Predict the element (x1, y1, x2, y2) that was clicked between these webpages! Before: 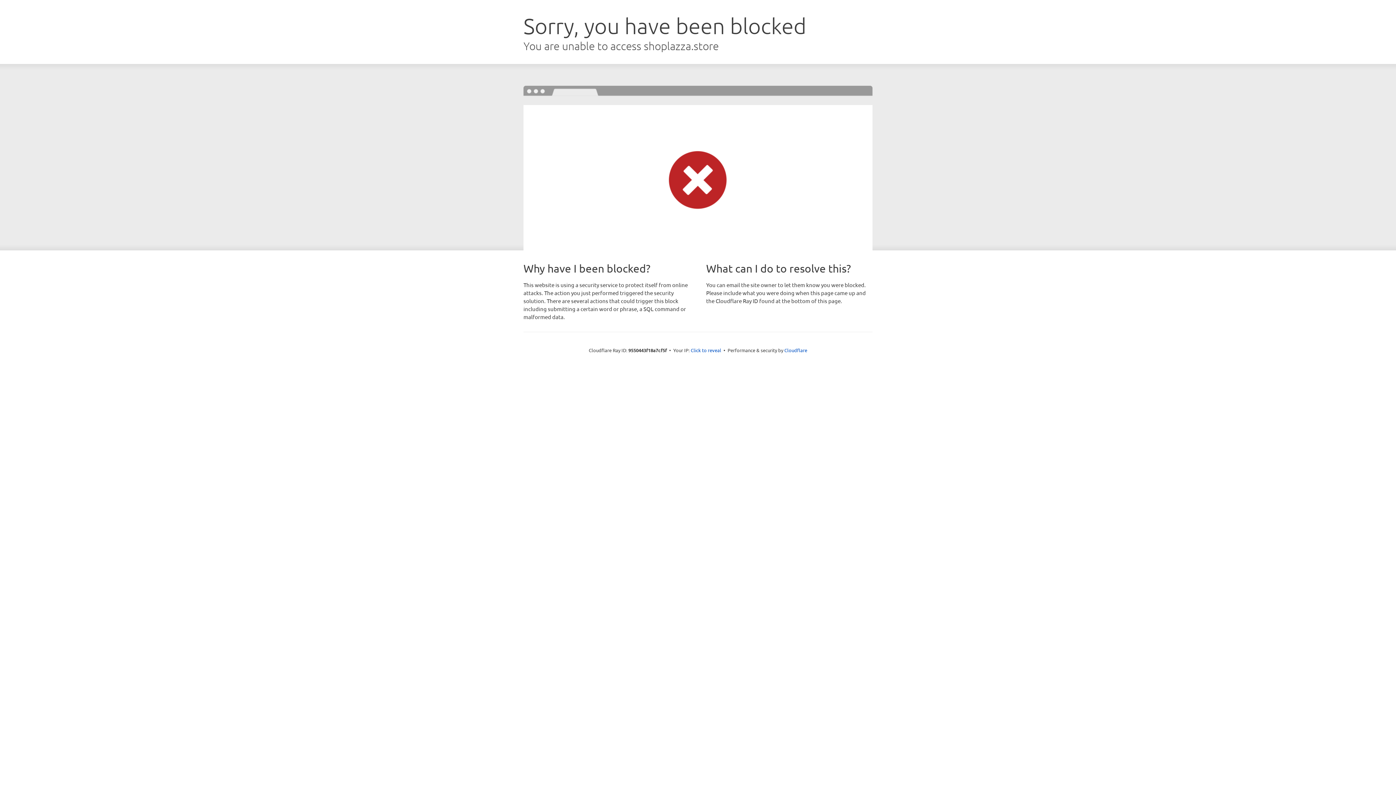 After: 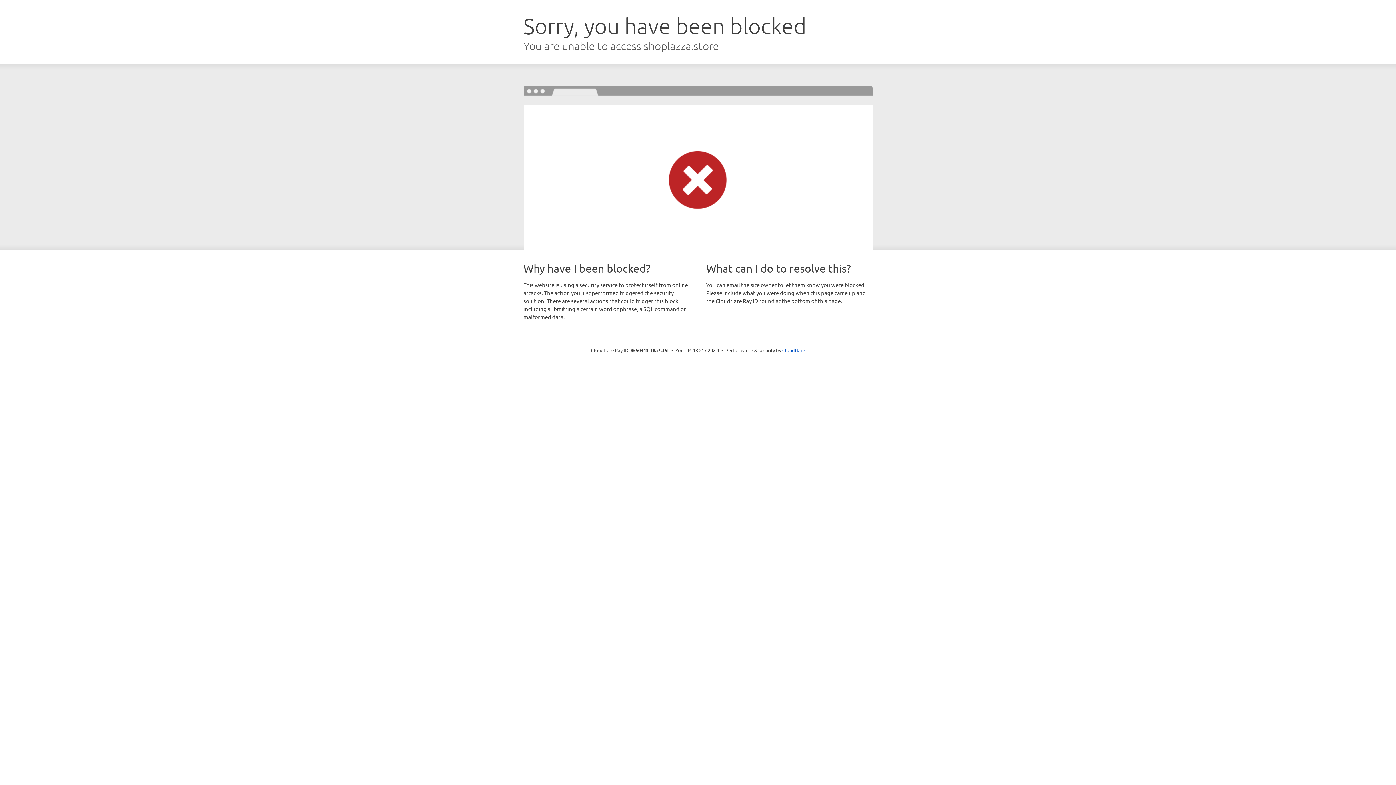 Action: label: Click to reveal bbox: (690, 346, 721, 353)